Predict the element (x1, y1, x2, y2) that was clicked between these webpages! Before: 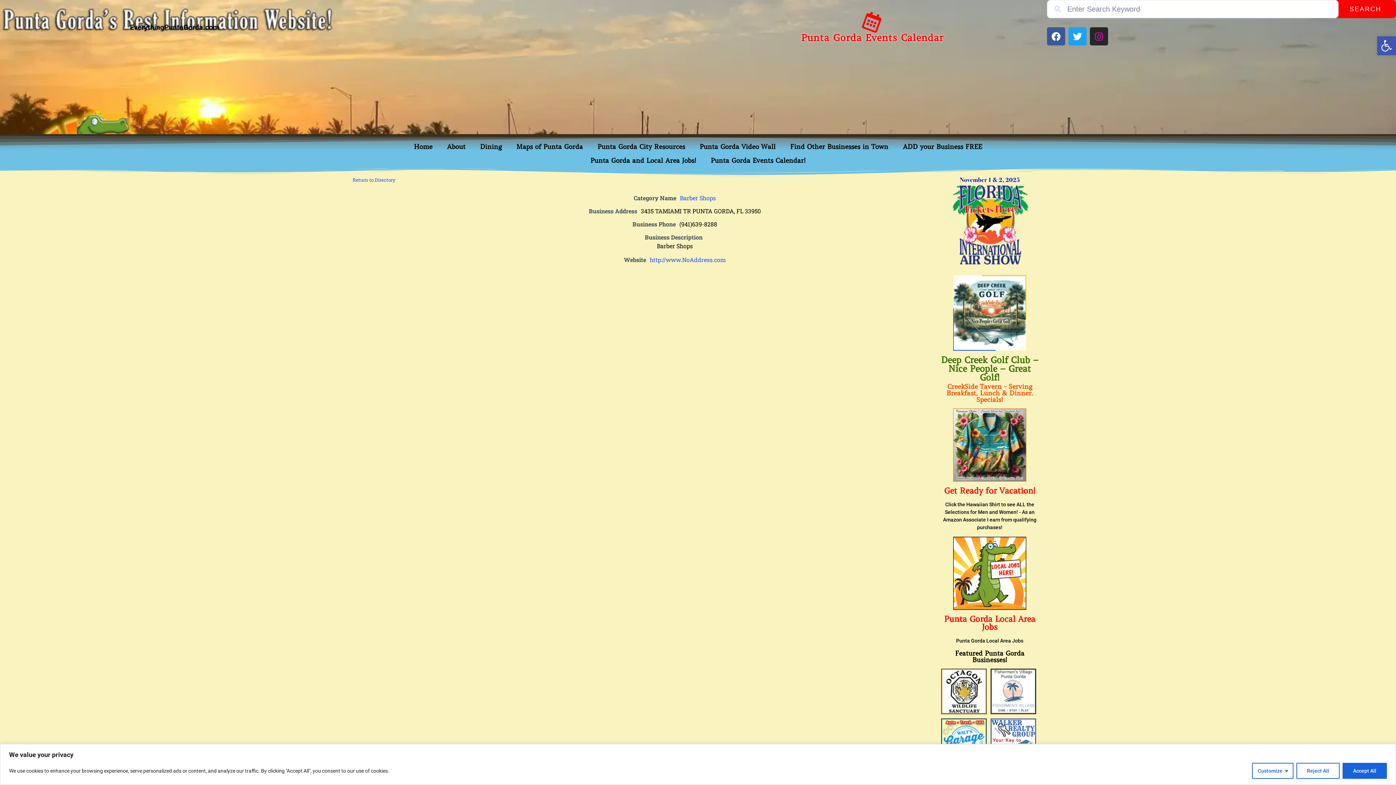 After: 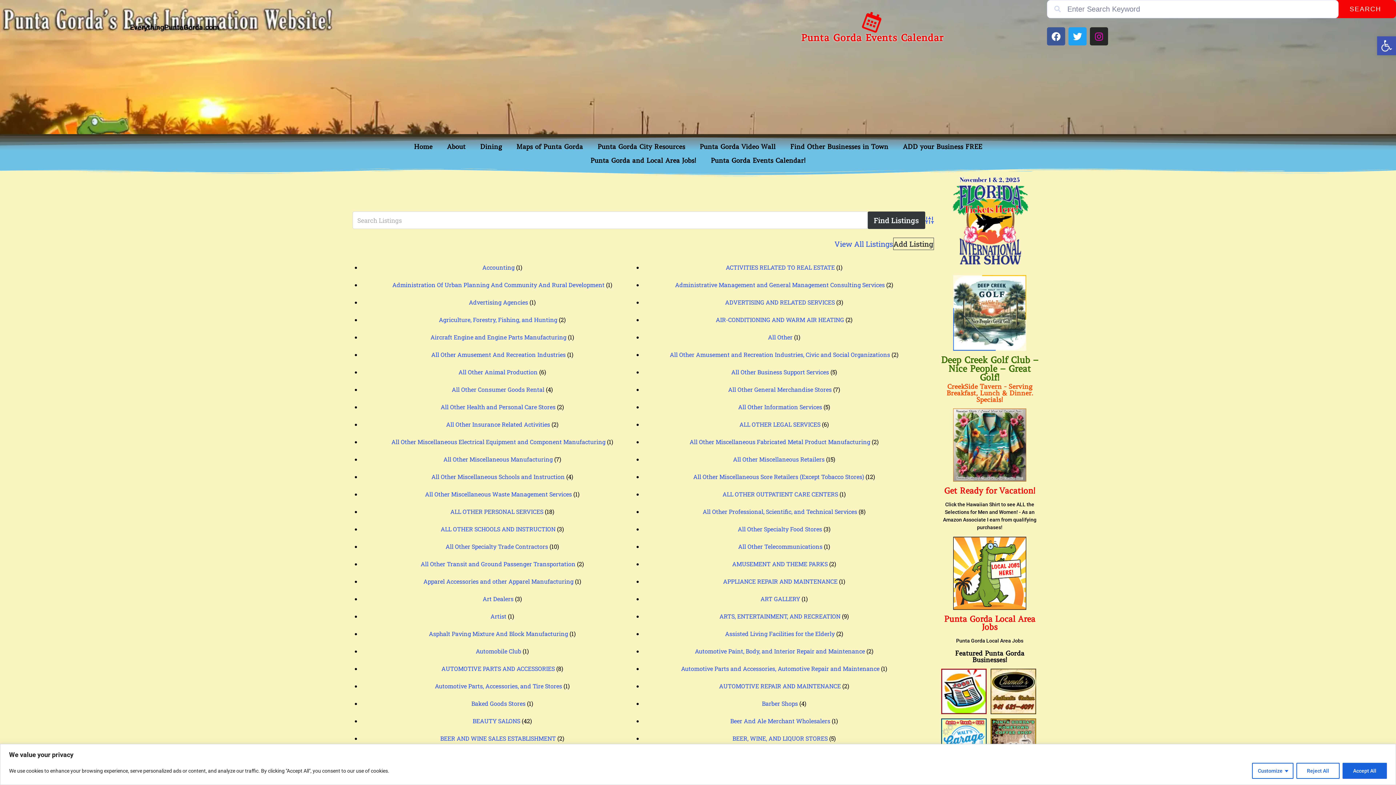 Action: label: Return to Directory bbox: (352, 176, 395, 183)